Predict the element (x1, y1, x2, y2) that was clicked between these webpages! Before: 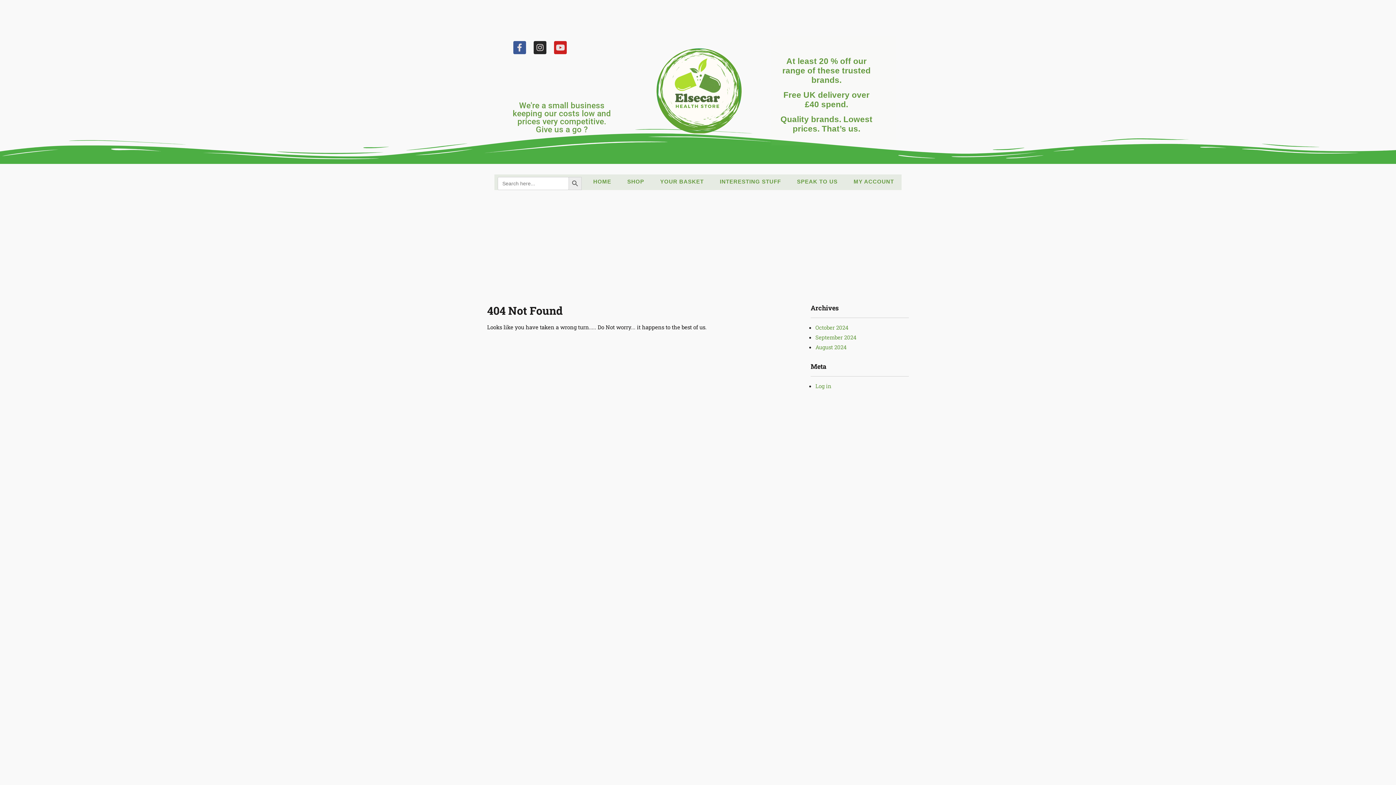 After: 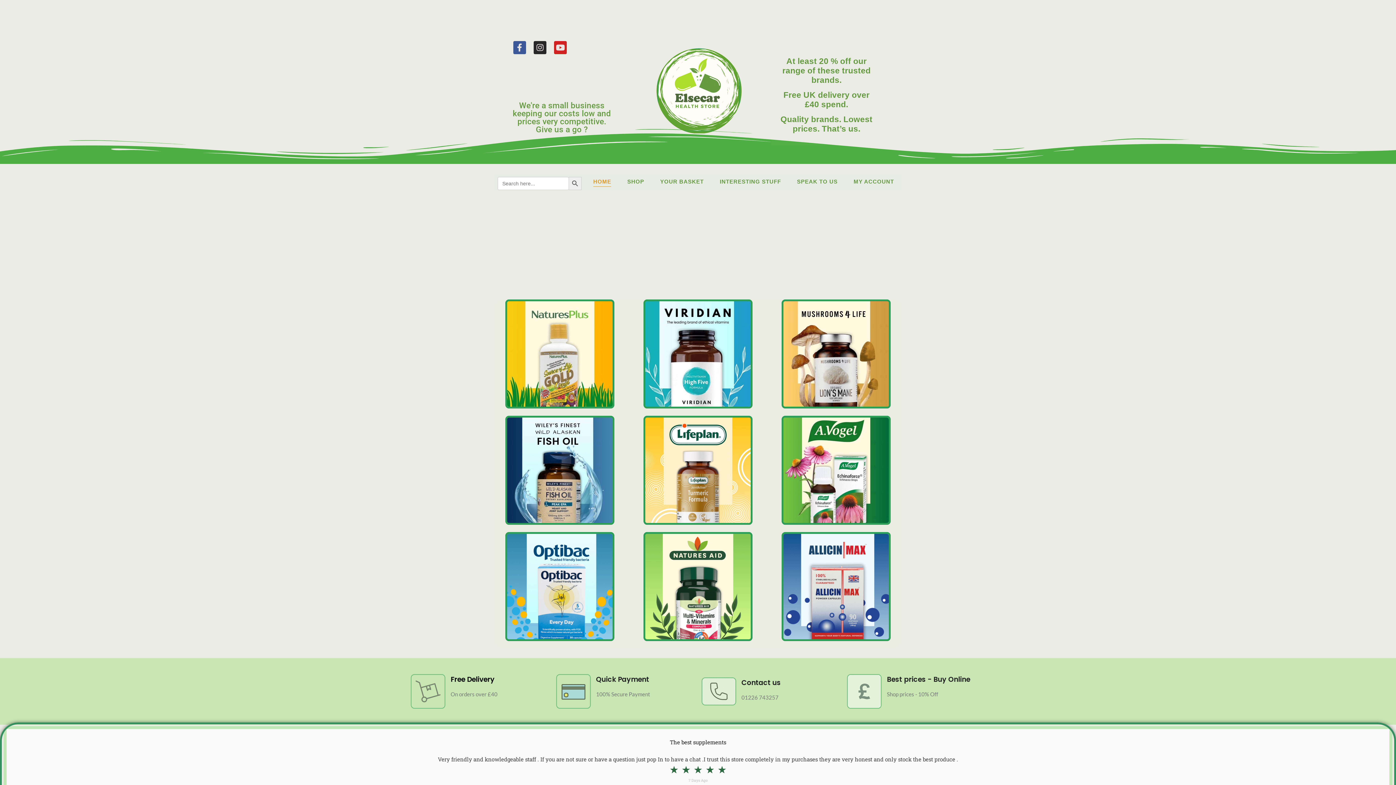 Action: bbox: (657, 48, 740, 131)